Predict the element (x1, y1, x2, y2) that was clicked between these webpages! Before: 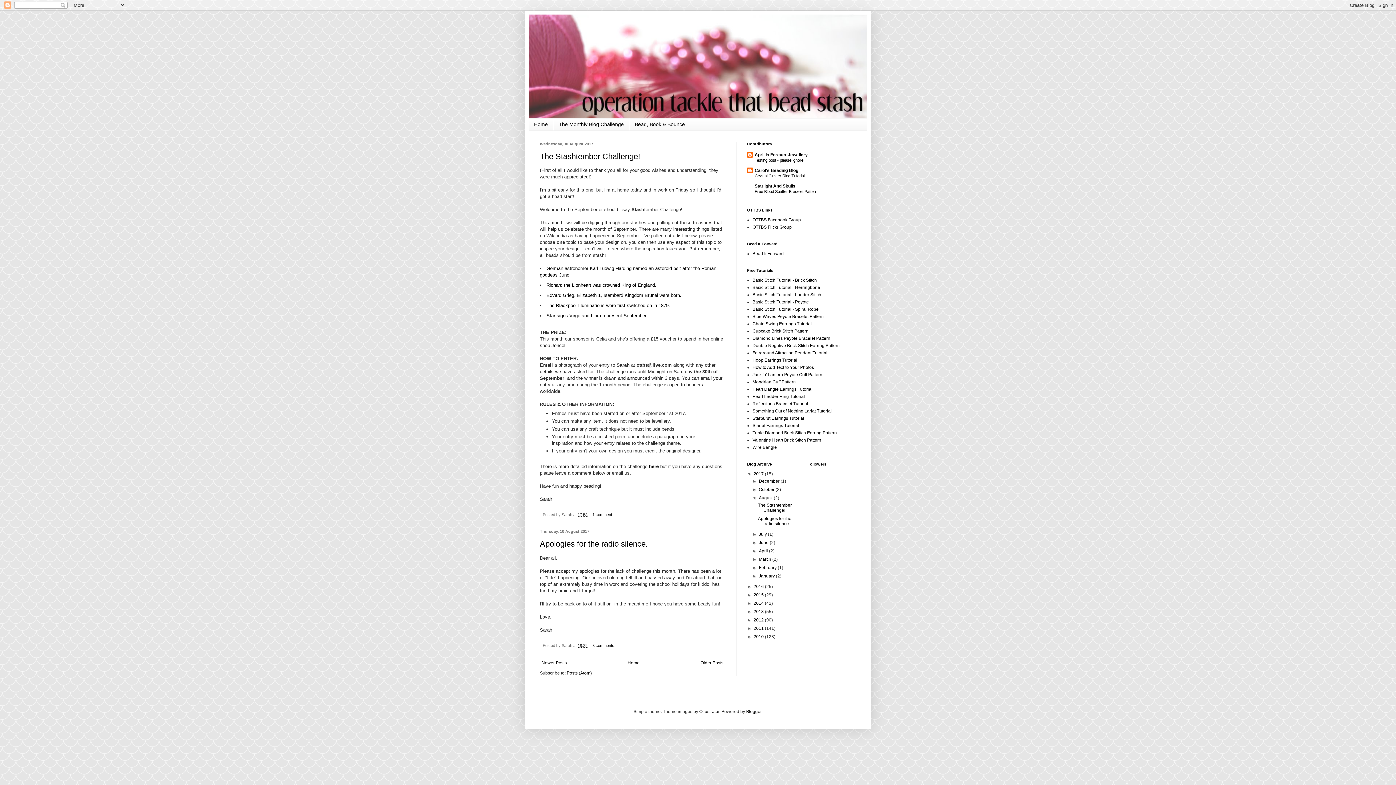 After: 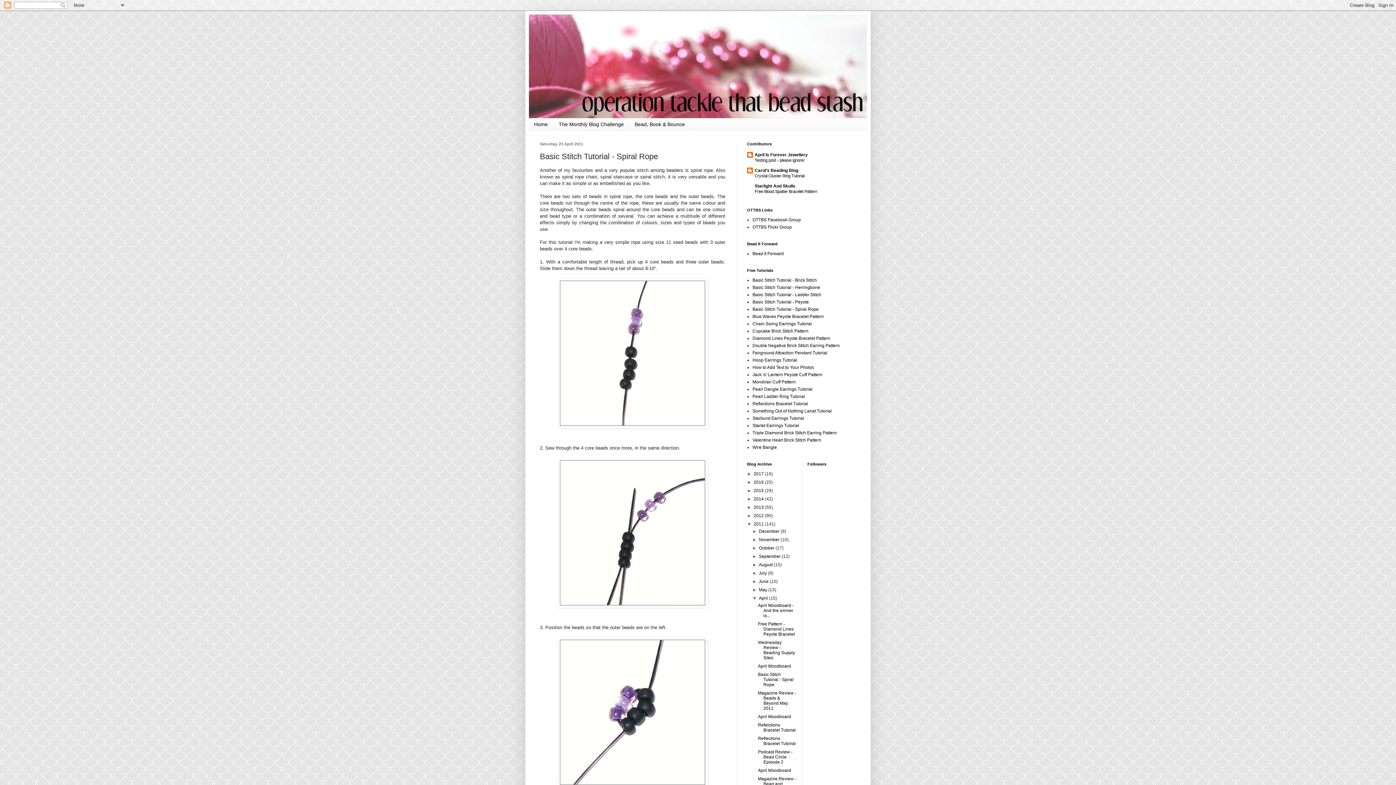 Action: bbox: (752, 306, 818, 311) label: Basic Stitch Tutorial - Spiral Rope